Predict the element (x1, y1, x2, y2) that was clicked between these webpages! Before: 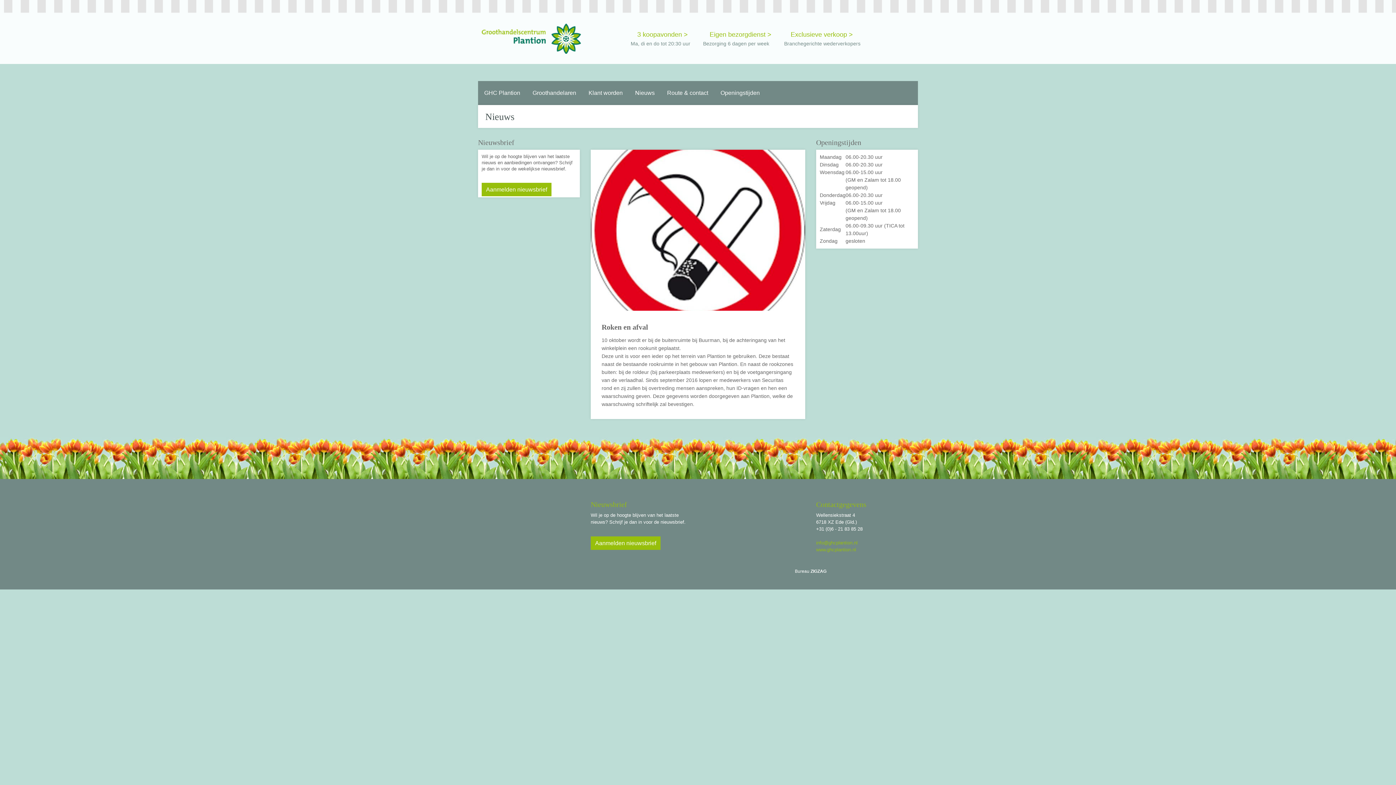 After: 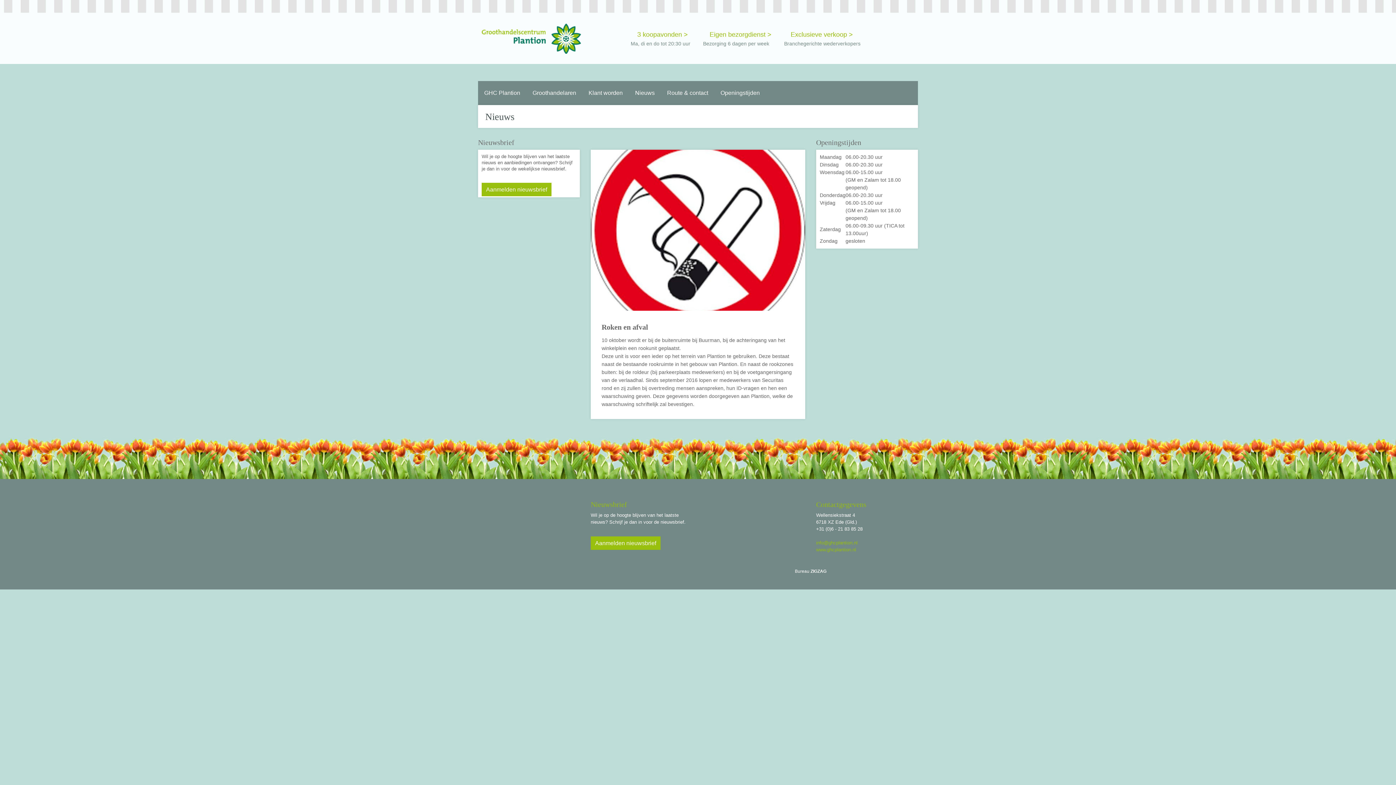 Action: bbox: (816, 540, 857, 545) label: info@ghcplantion.nl